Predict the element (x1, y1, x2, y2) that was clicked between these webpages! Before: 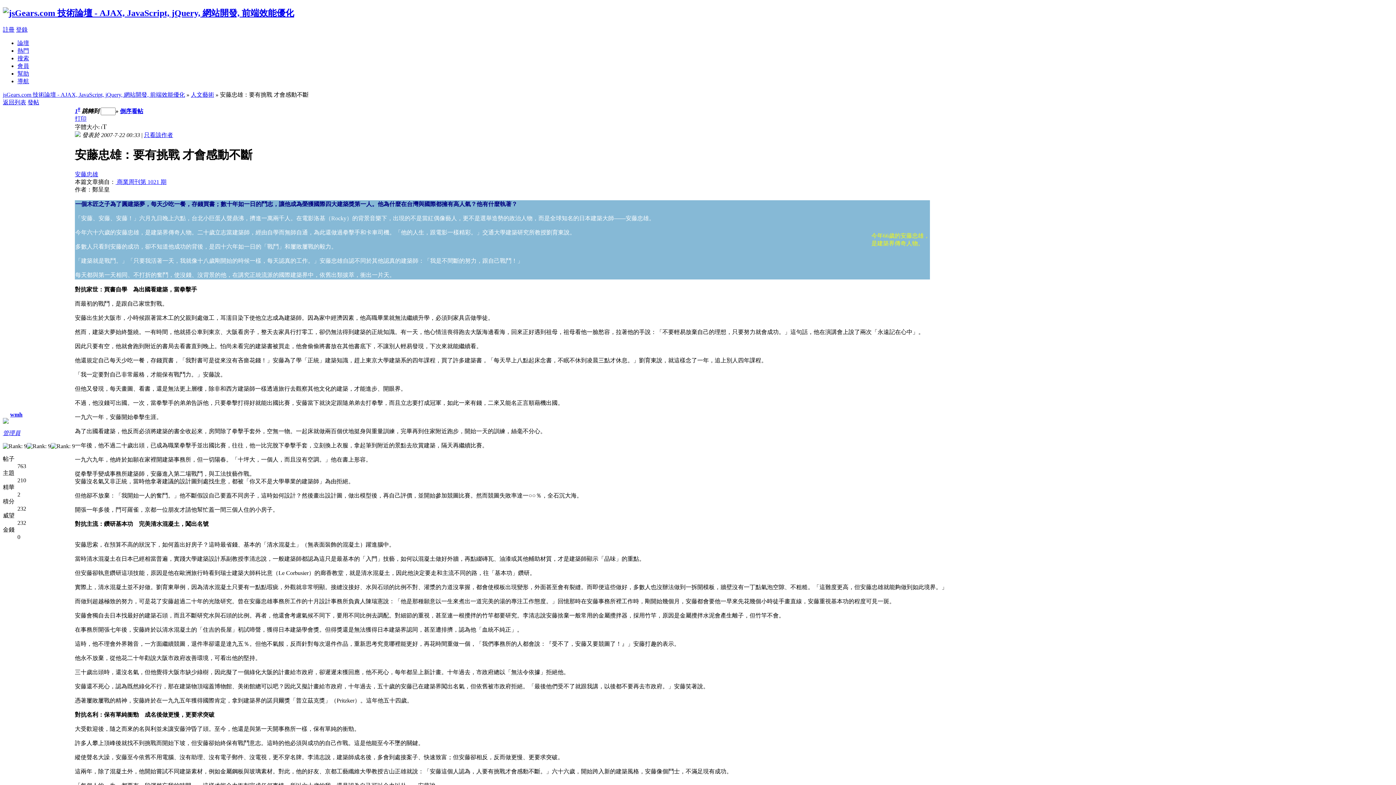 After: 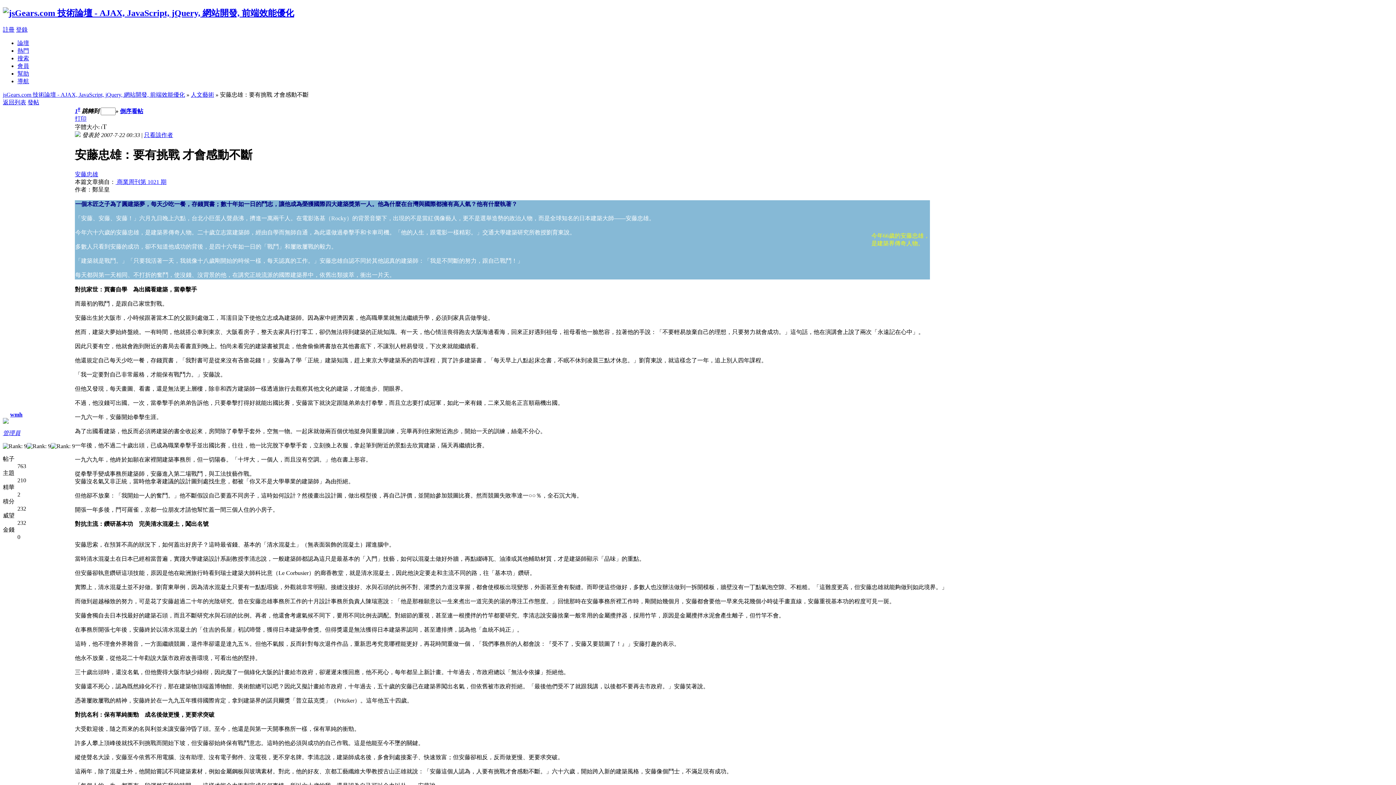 Action: bbox: (115, 178, 166, 185) label:  商業周刊第 1021 期